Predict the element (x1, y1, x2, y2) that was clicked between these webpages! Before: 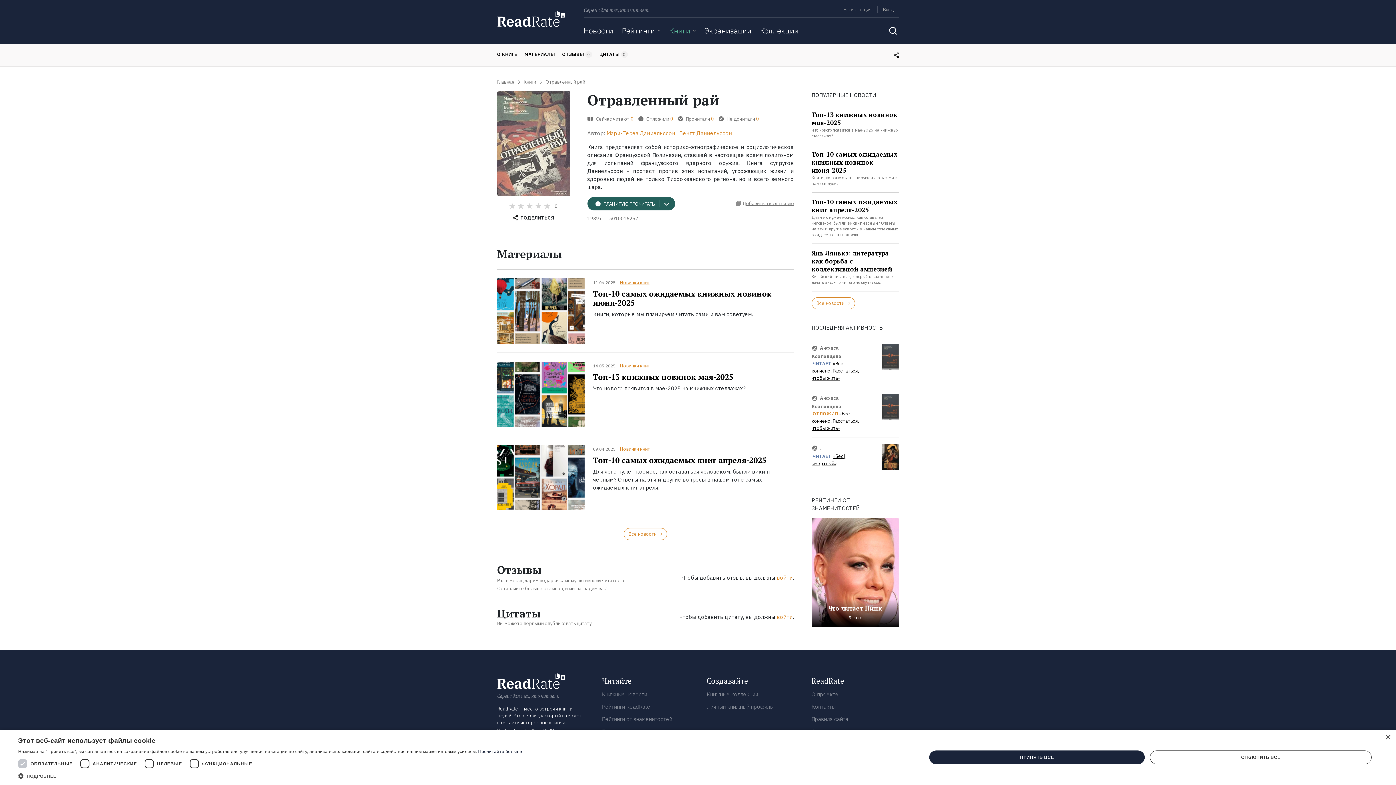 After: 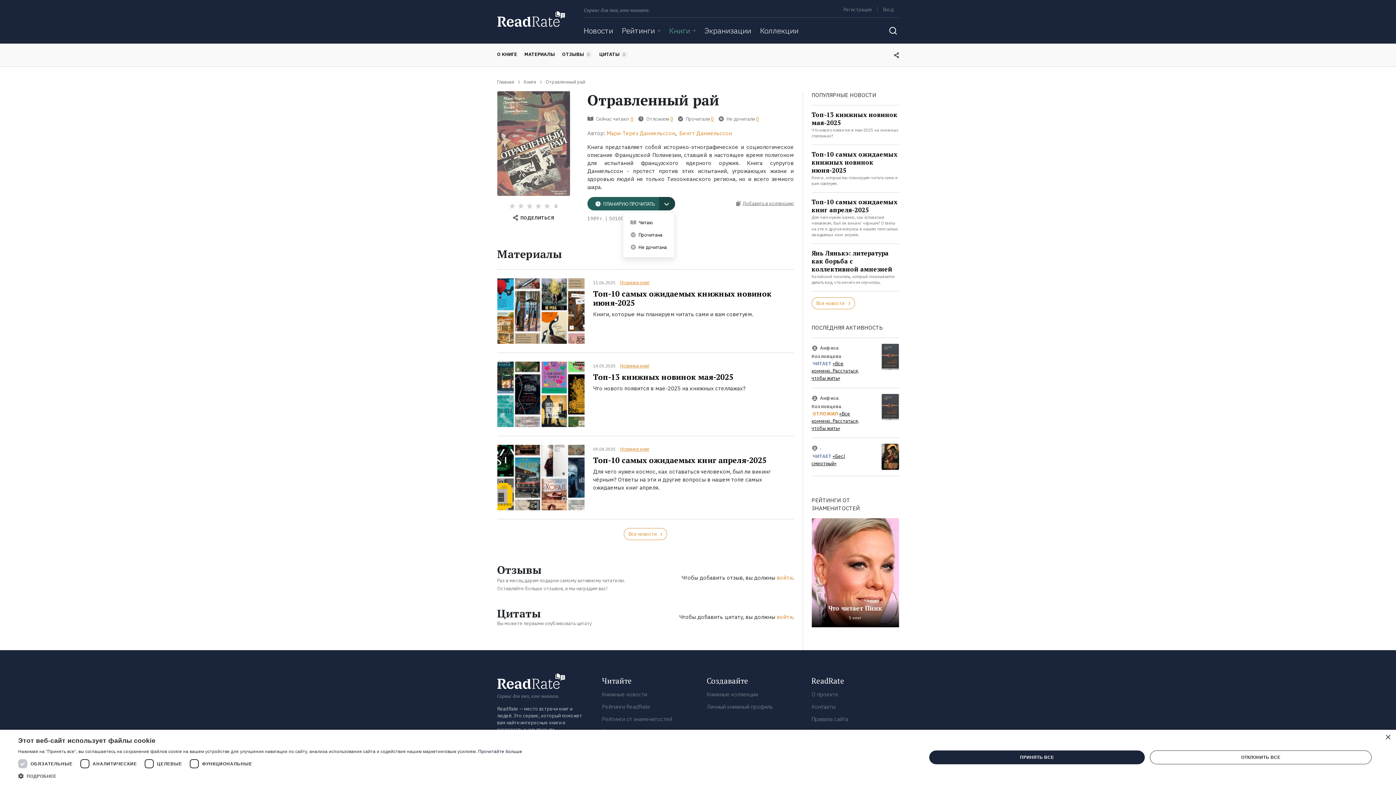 Action: bbox: (659, 197, 675, 210)